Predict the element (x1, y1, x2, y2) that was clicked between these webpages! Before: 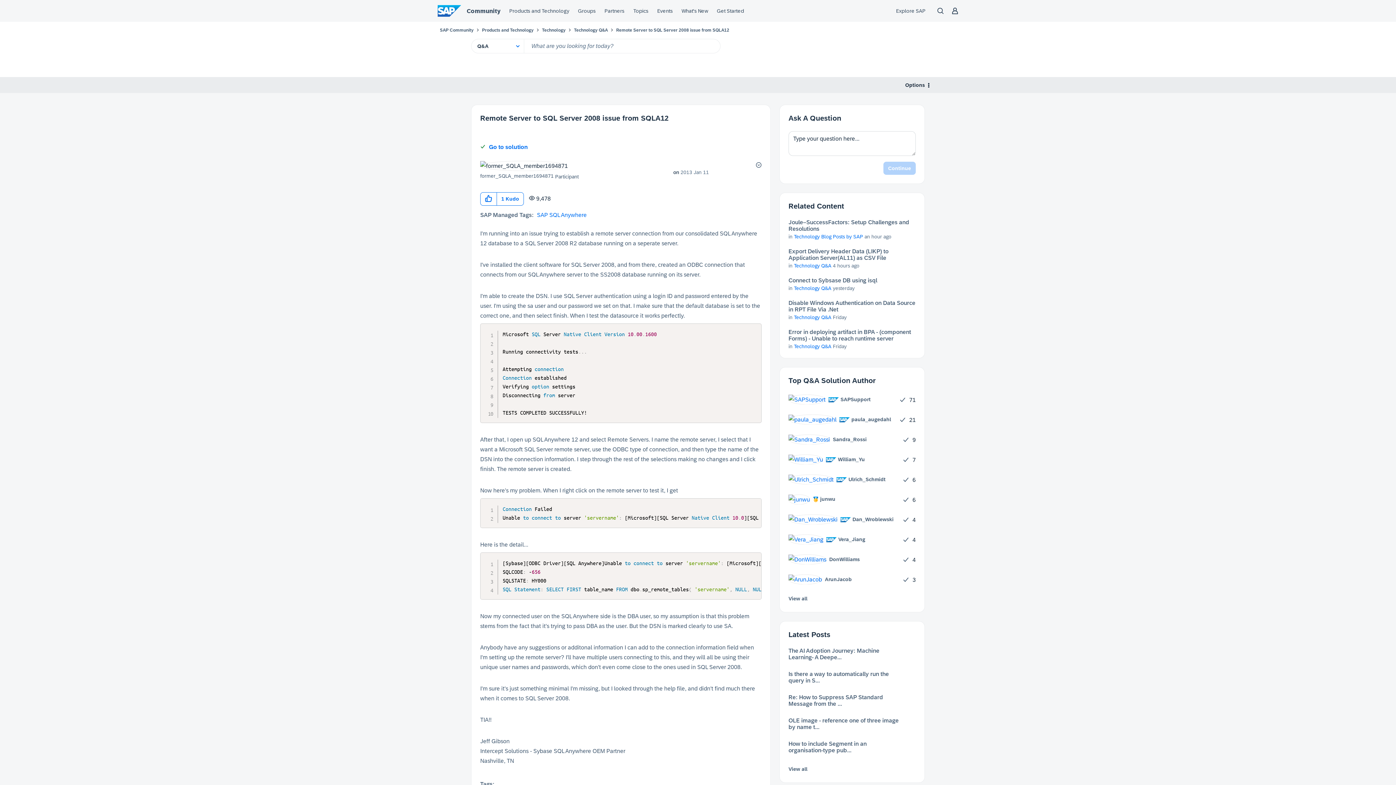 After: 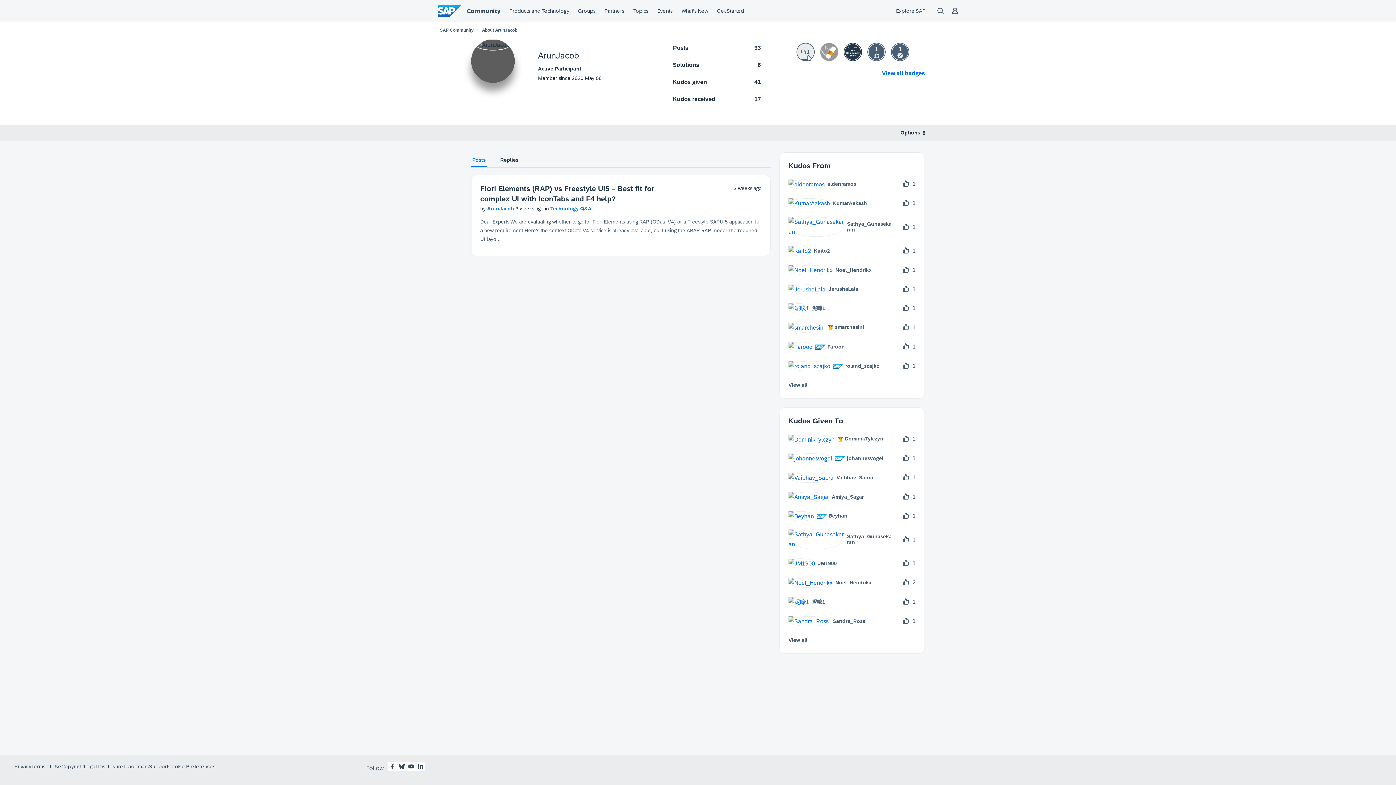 Action: bbox: (788, 574, 857, 584) label: 	
ArunJacob